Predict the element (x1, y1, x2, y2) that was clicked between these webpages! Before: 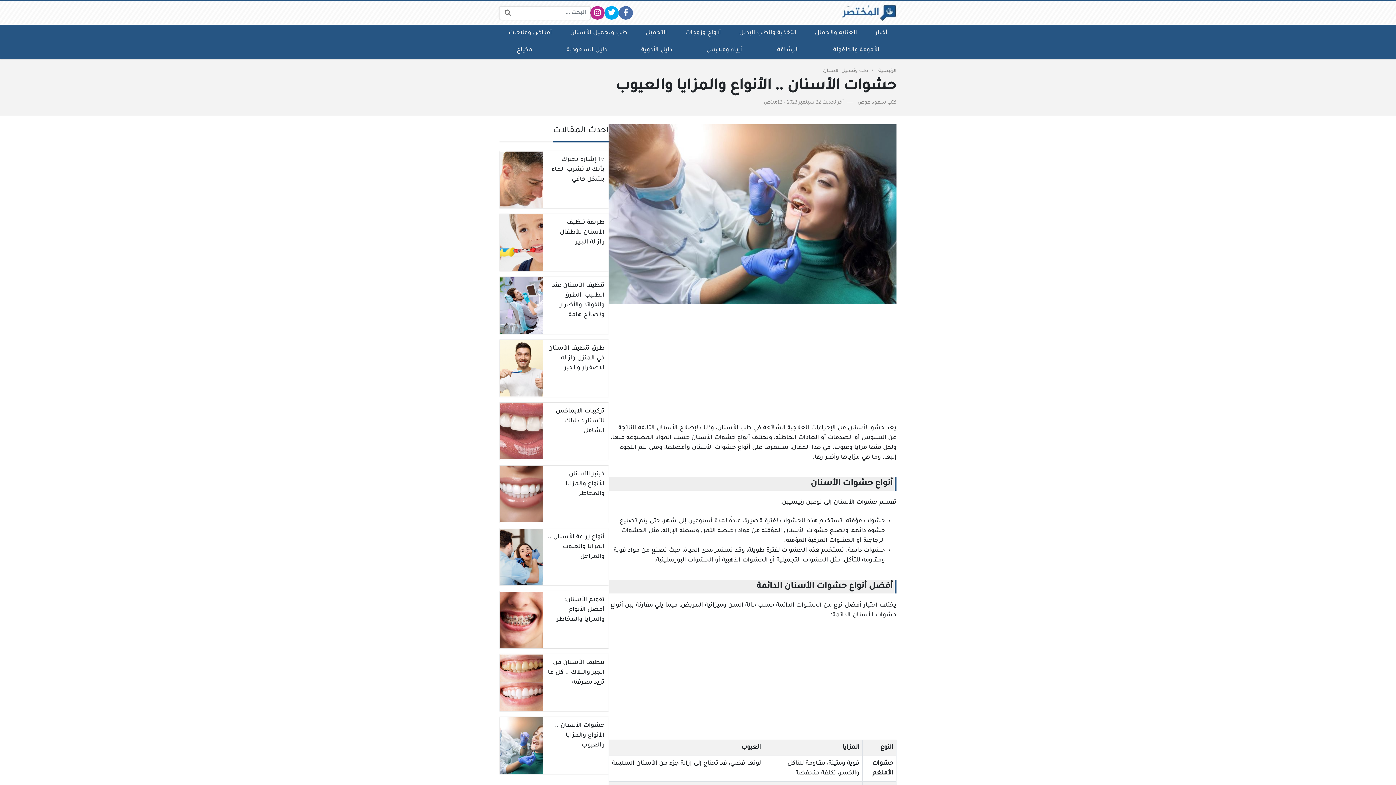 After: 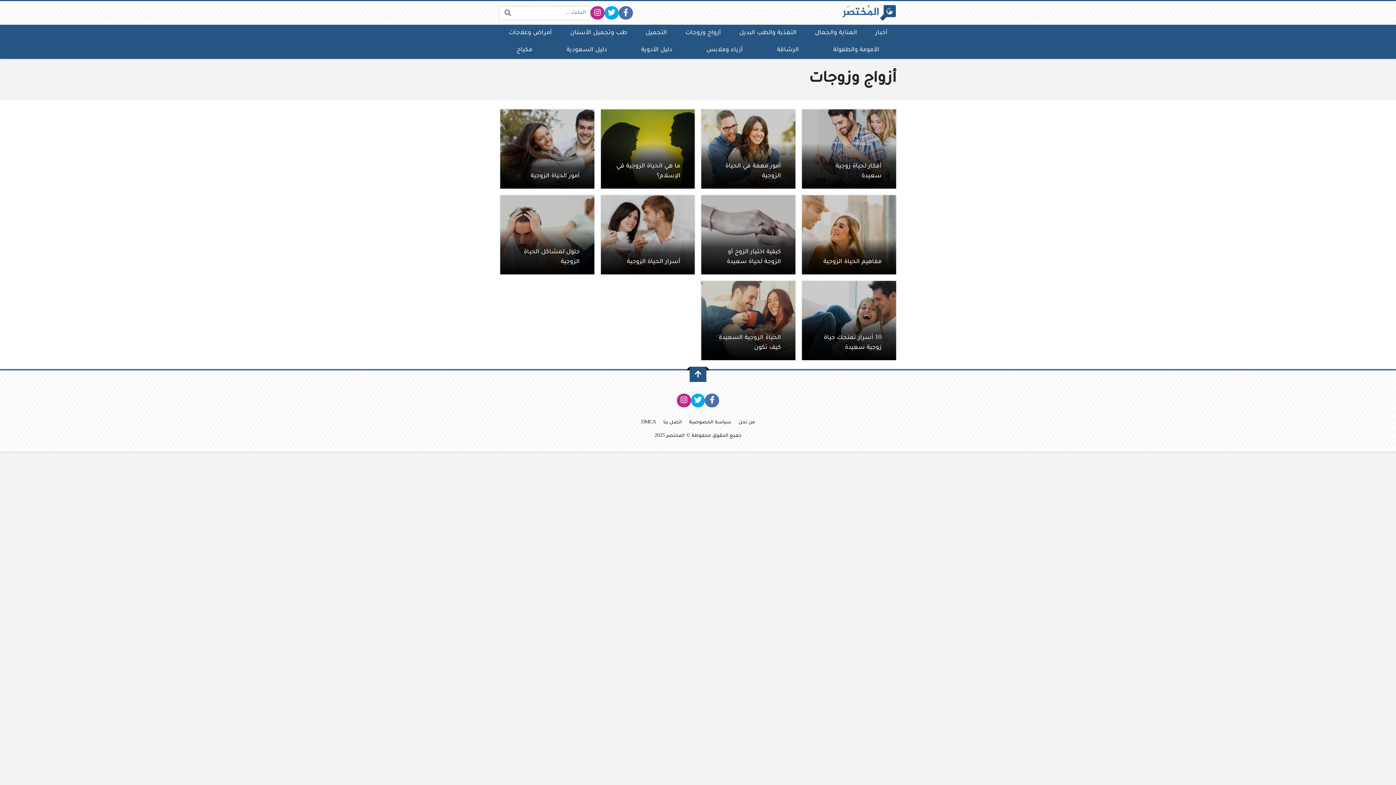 Action: bbox: (676, 24, 730, 41) label: أزواج وزوجات